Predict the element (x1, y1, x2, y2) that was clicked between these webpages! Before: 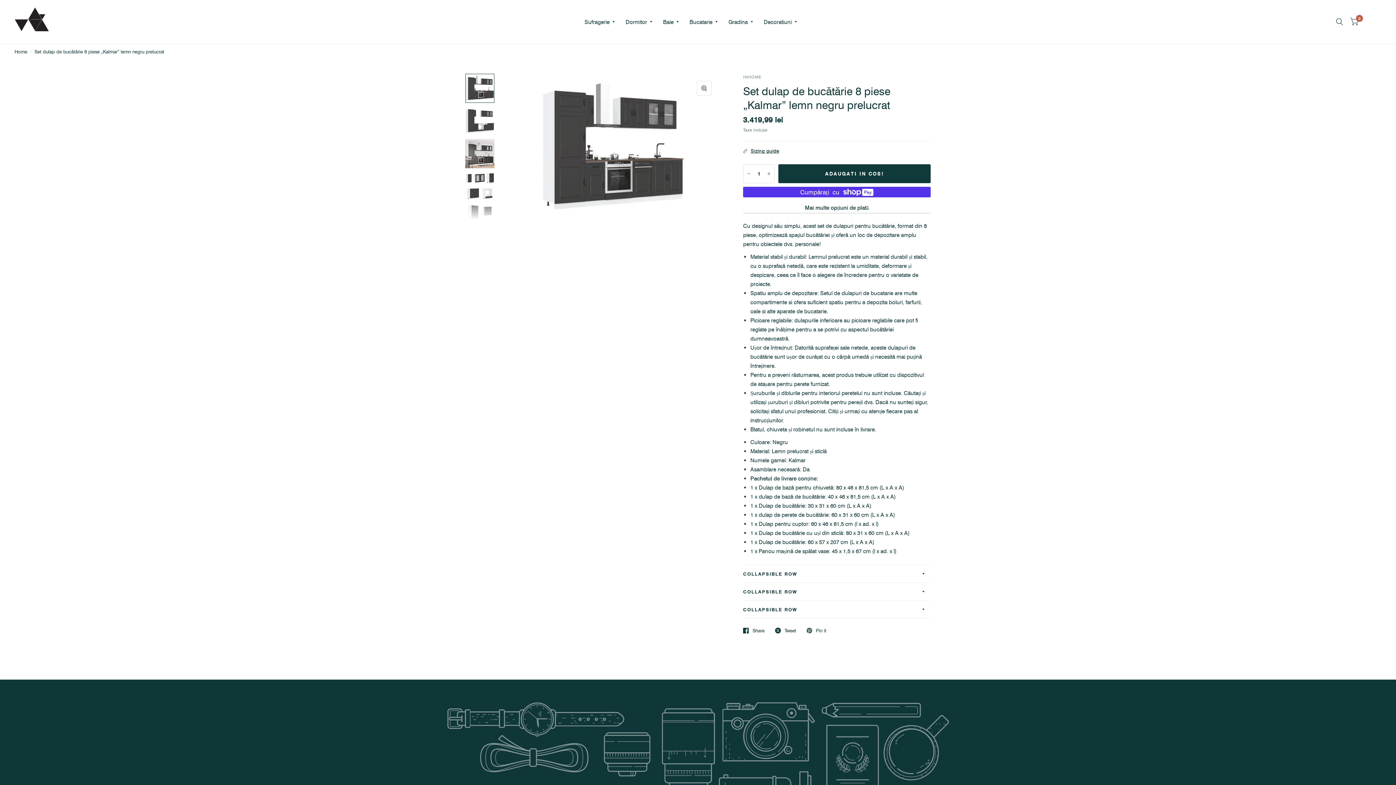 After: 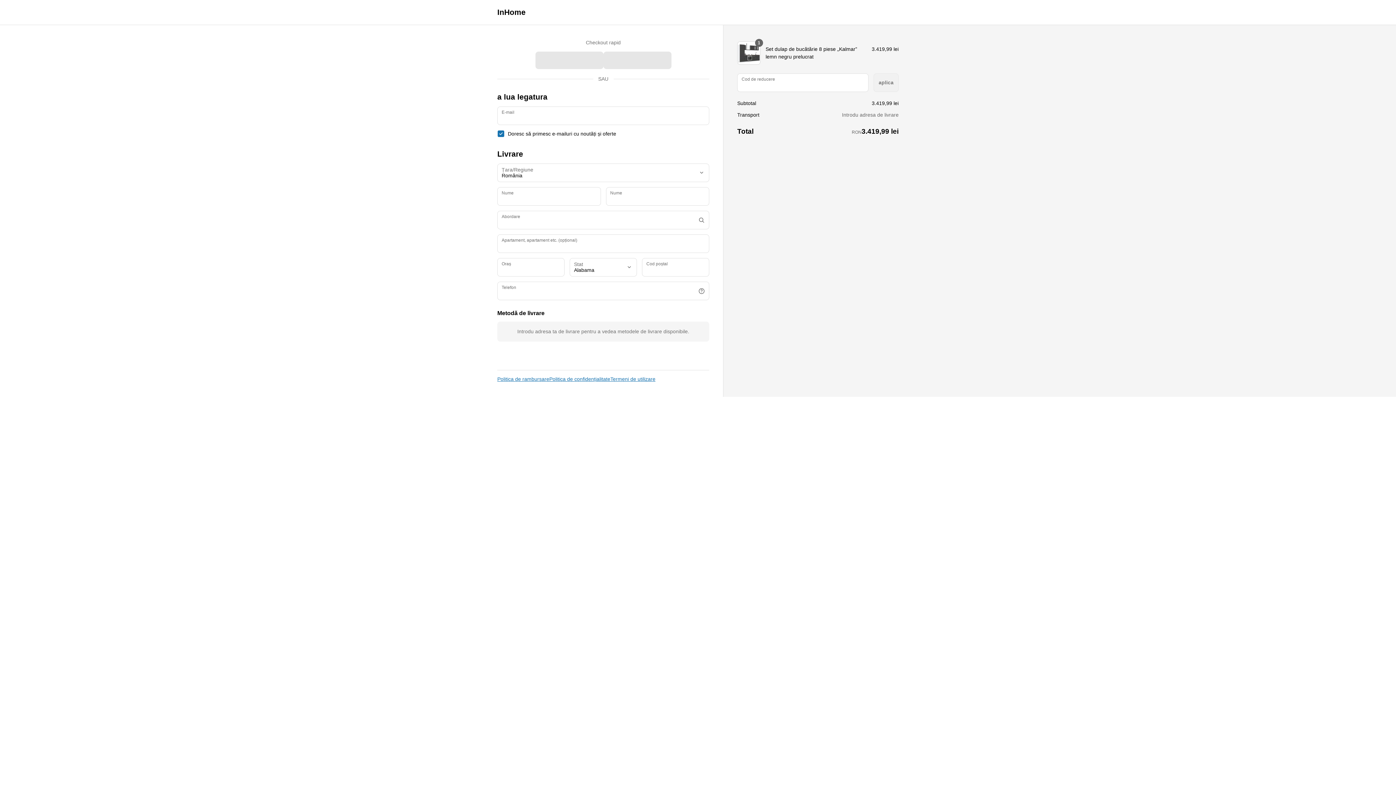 Action: bbox: (743, 202, 930, 212) label: Mai multe opțiuni de plată